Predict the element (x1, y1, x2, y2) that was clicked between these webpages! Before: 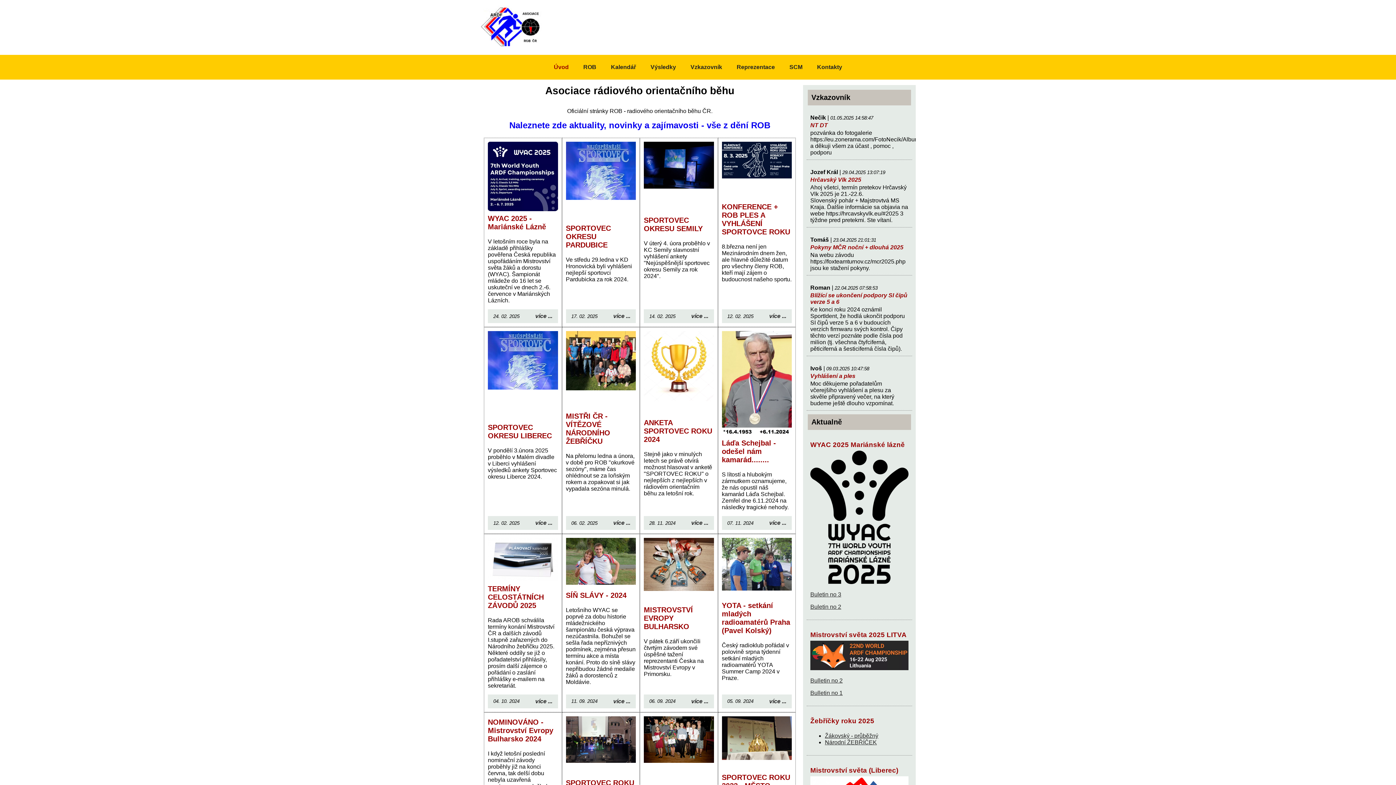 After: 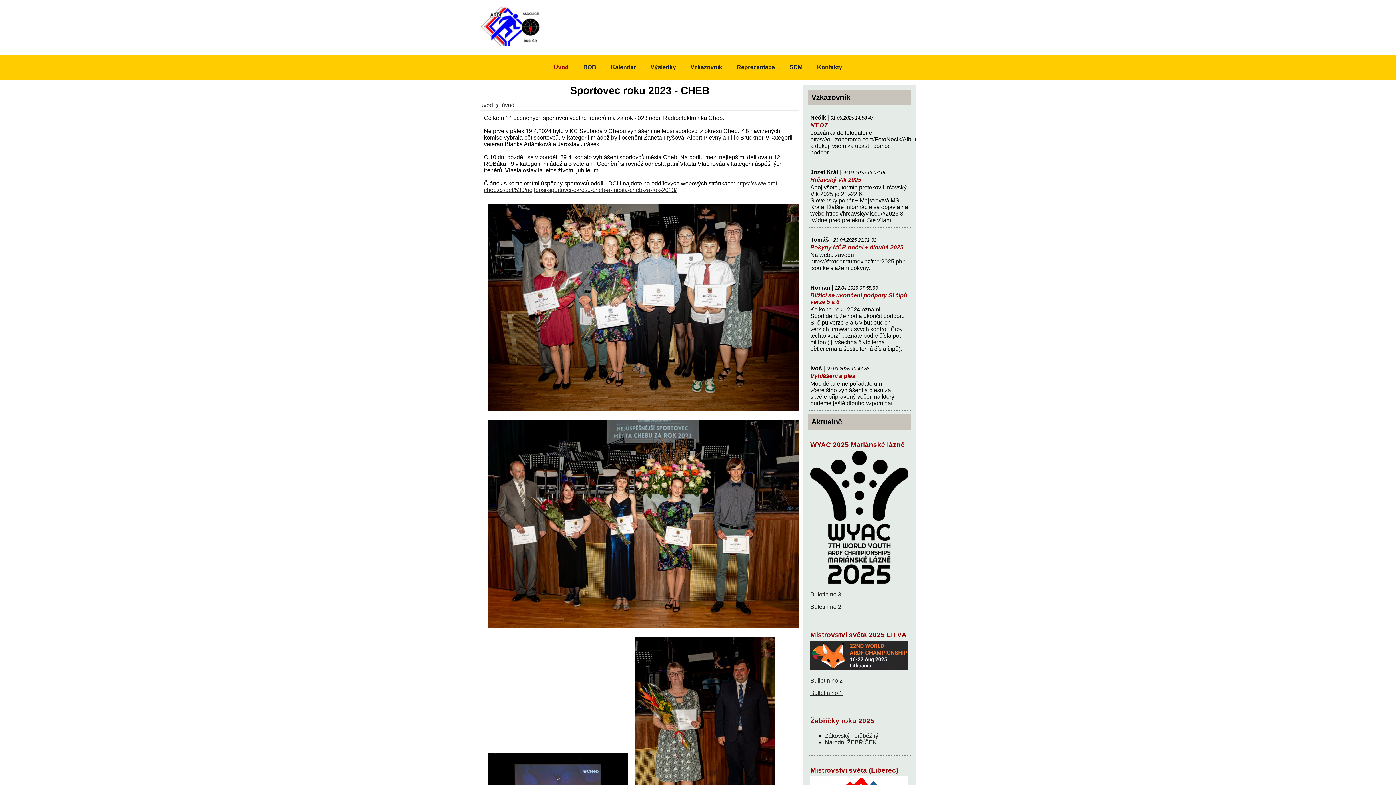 Action: bbox: (644, 758, 714, 764)